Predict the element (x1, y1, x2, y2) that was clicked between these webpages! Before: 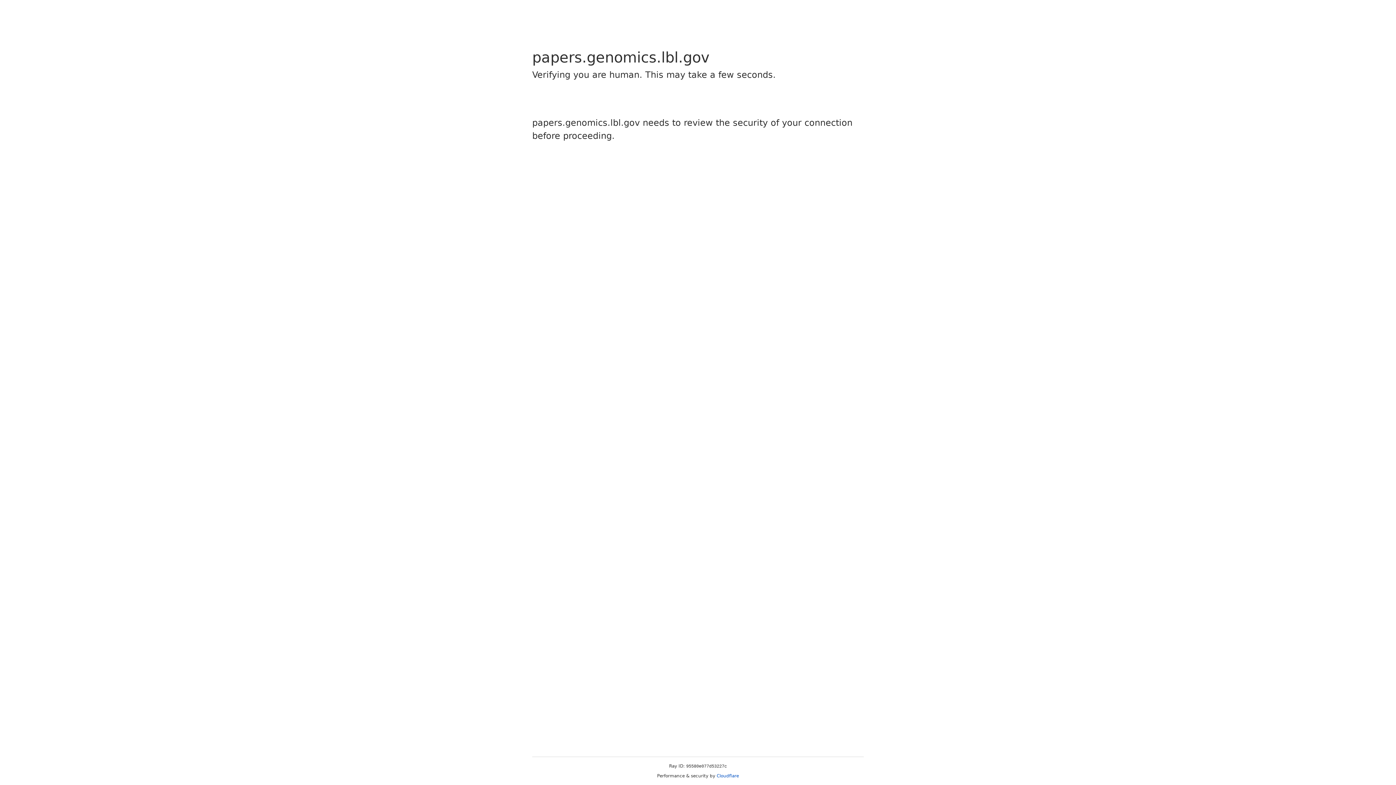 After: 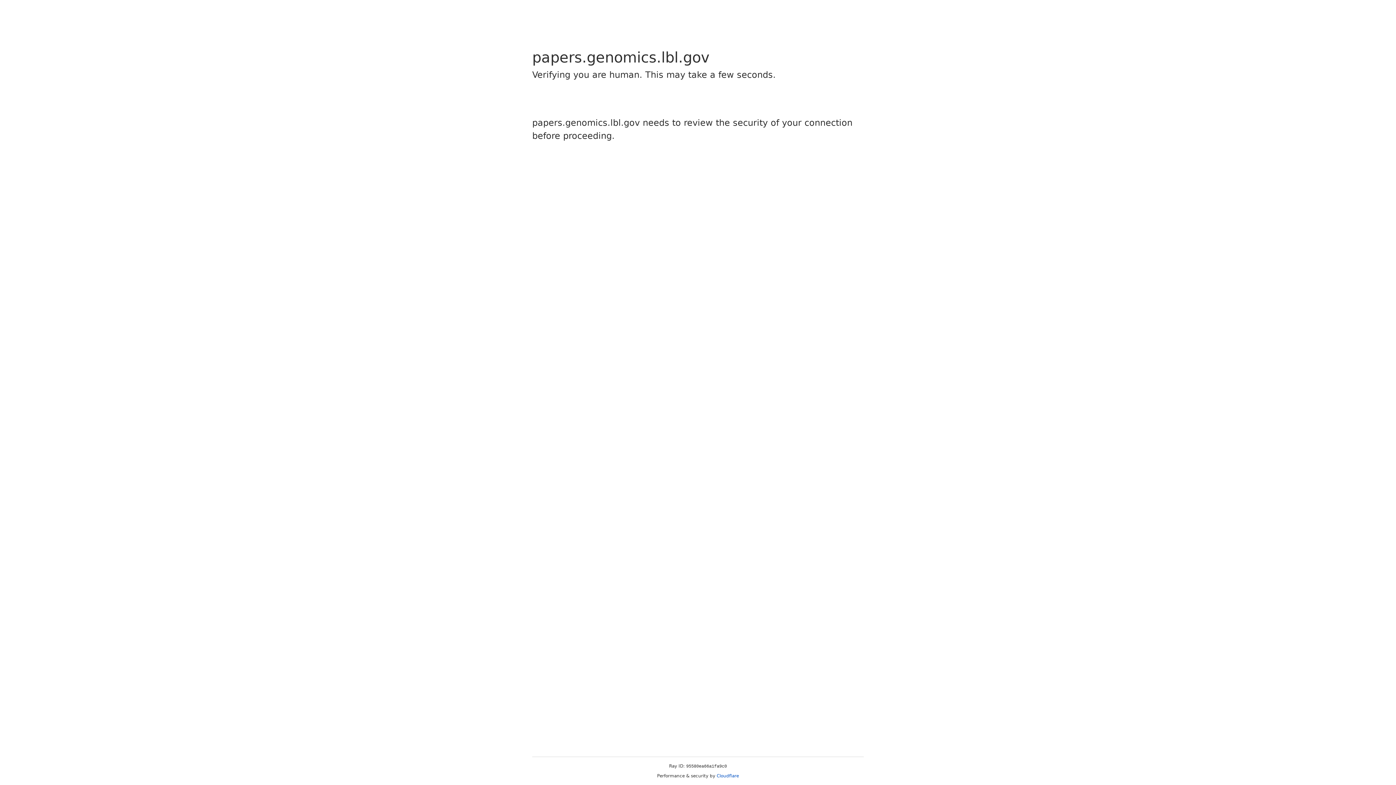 Action: bbox: (716, 773, 739, 778) label: Cloudflare